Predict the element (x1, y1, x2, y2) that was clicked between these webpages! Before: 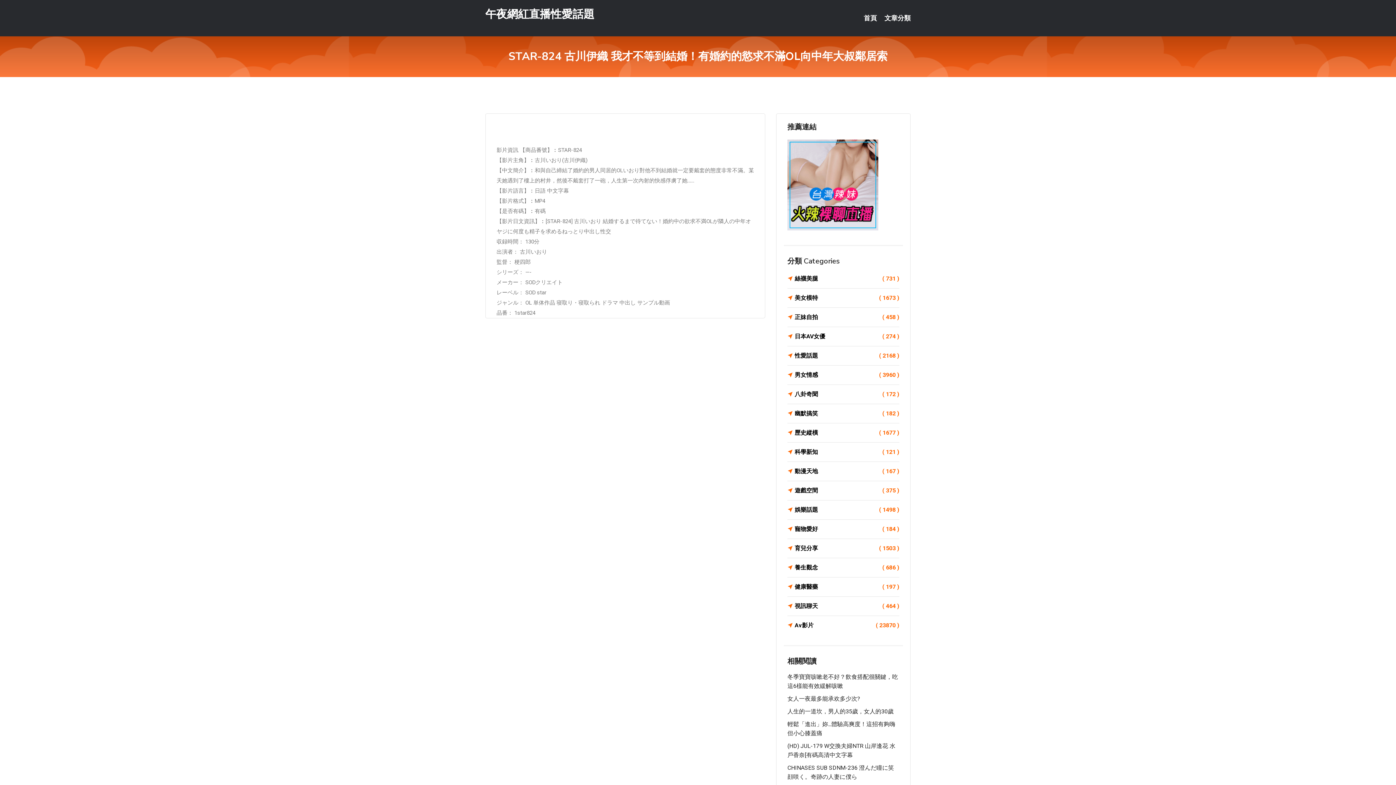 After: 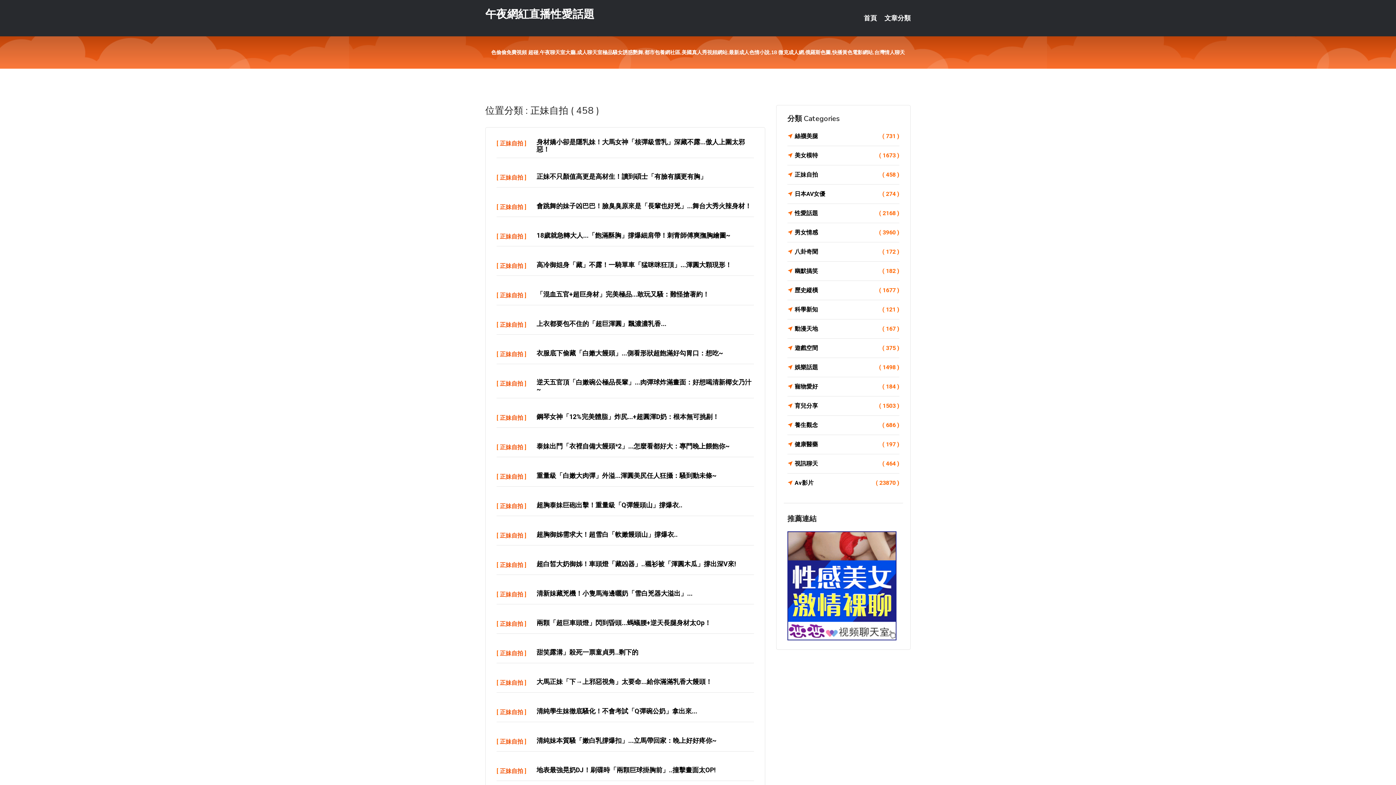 Action: bbox: (787, 312, 899, 322) label: 正妹自拍
( 458 )